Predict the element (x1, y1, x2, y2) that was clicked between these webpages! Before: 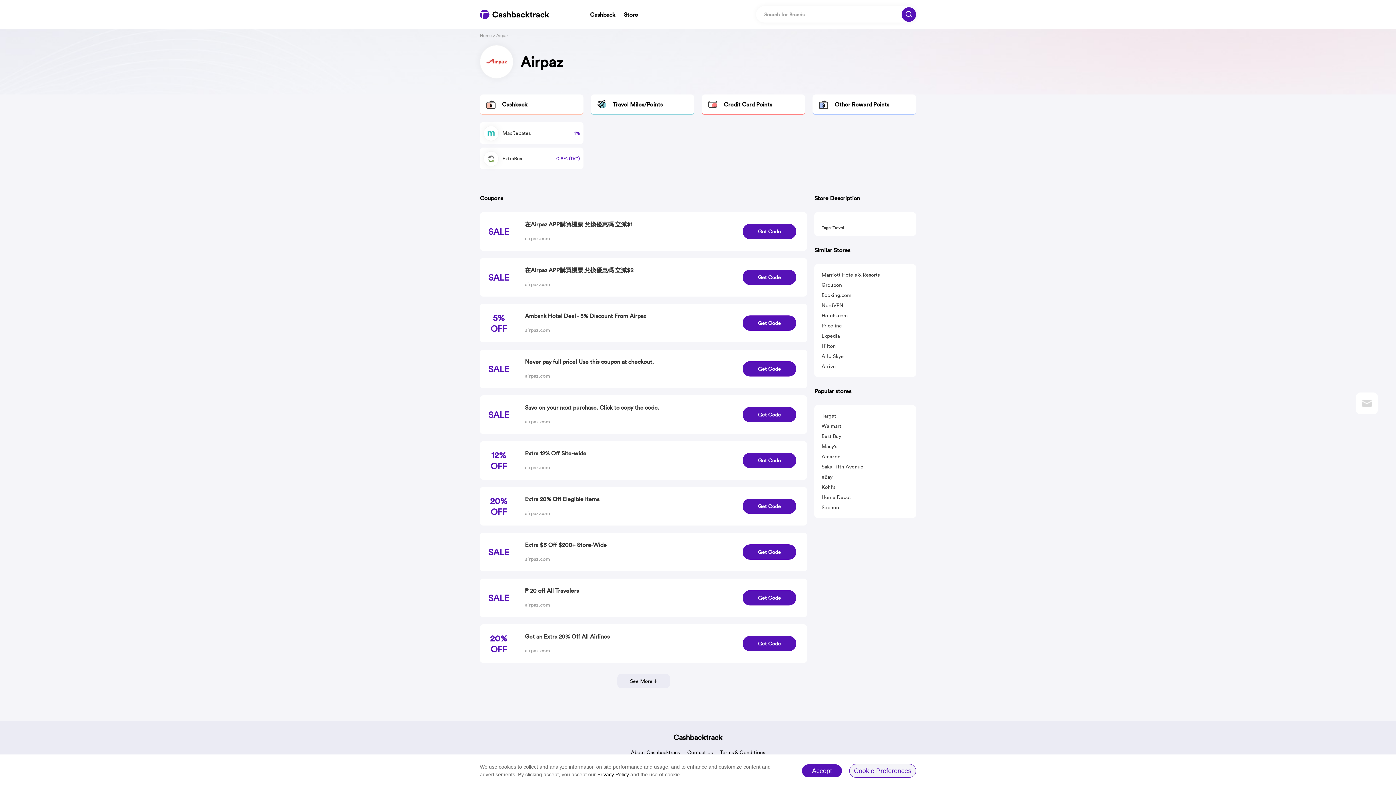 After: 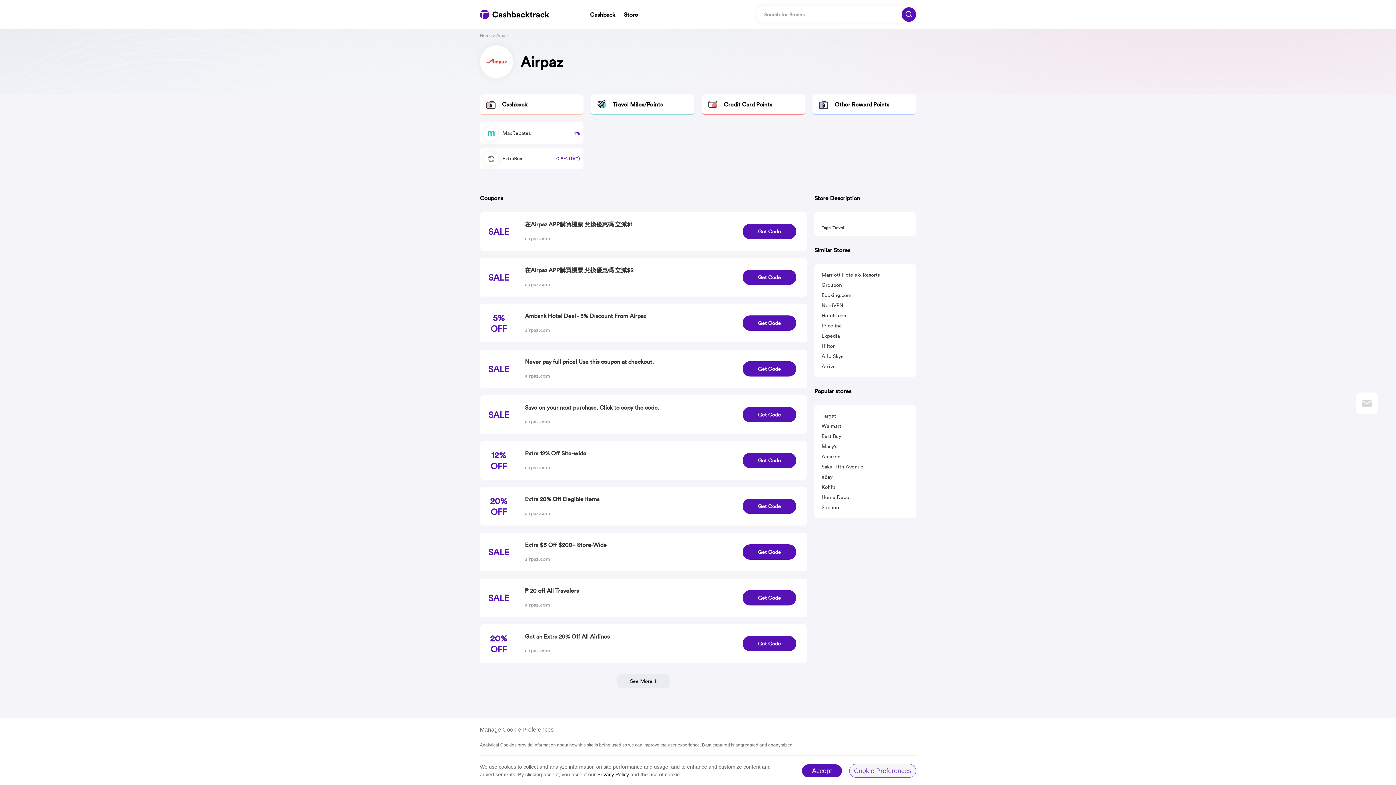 Action: label: Cookie Preferences bbox: (849, 764, 916, 778)